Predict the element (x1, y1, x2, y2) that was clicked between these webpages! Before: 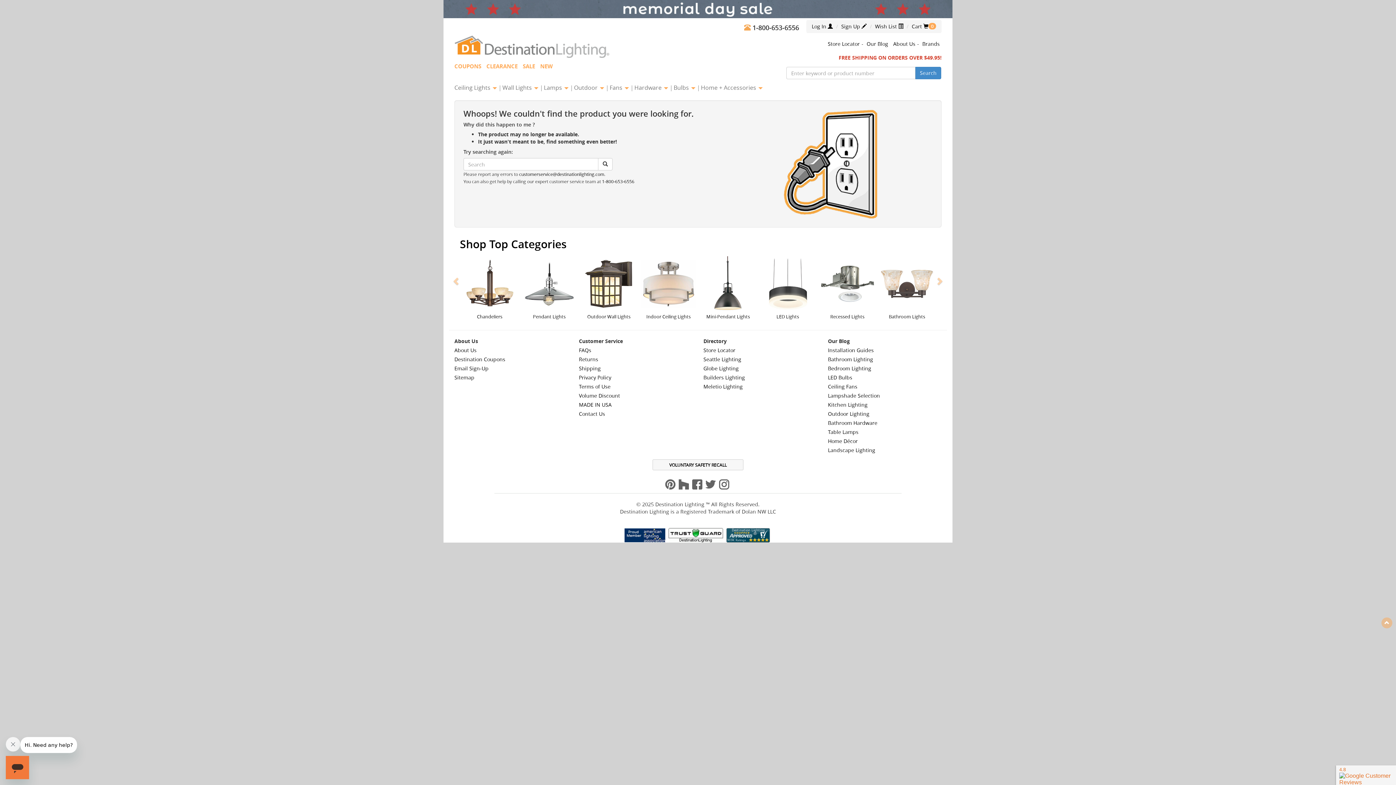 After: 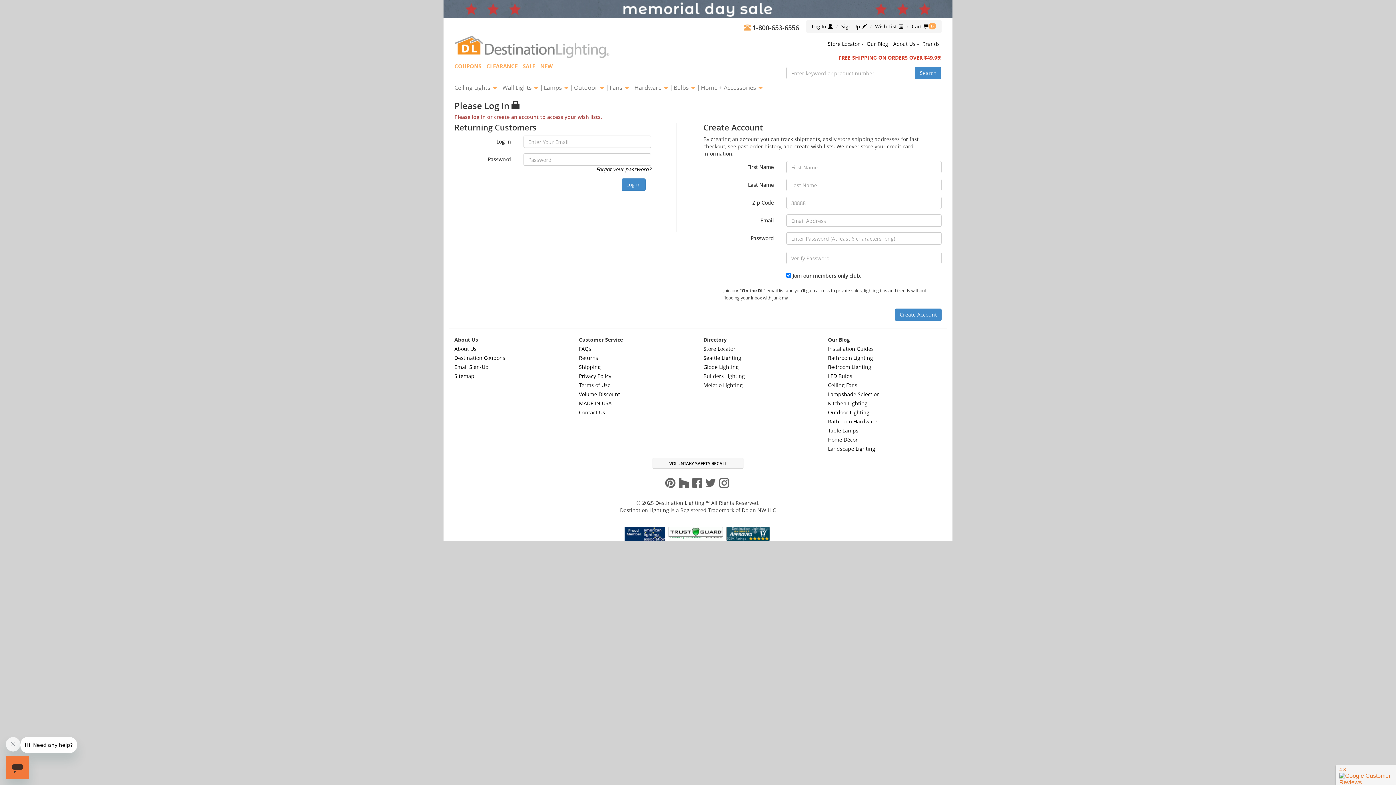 Action: bbox: (875, 22, 903, 29) label: Wish List 